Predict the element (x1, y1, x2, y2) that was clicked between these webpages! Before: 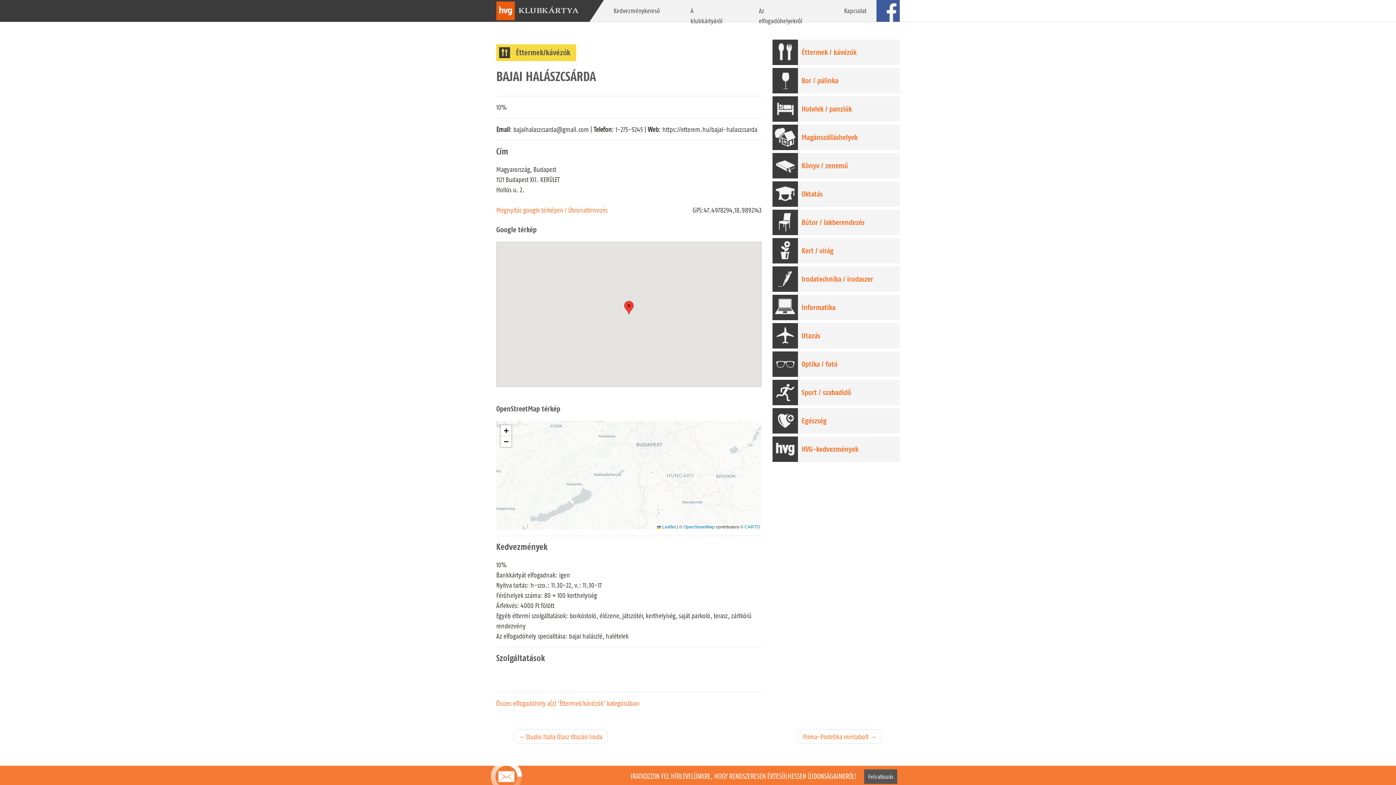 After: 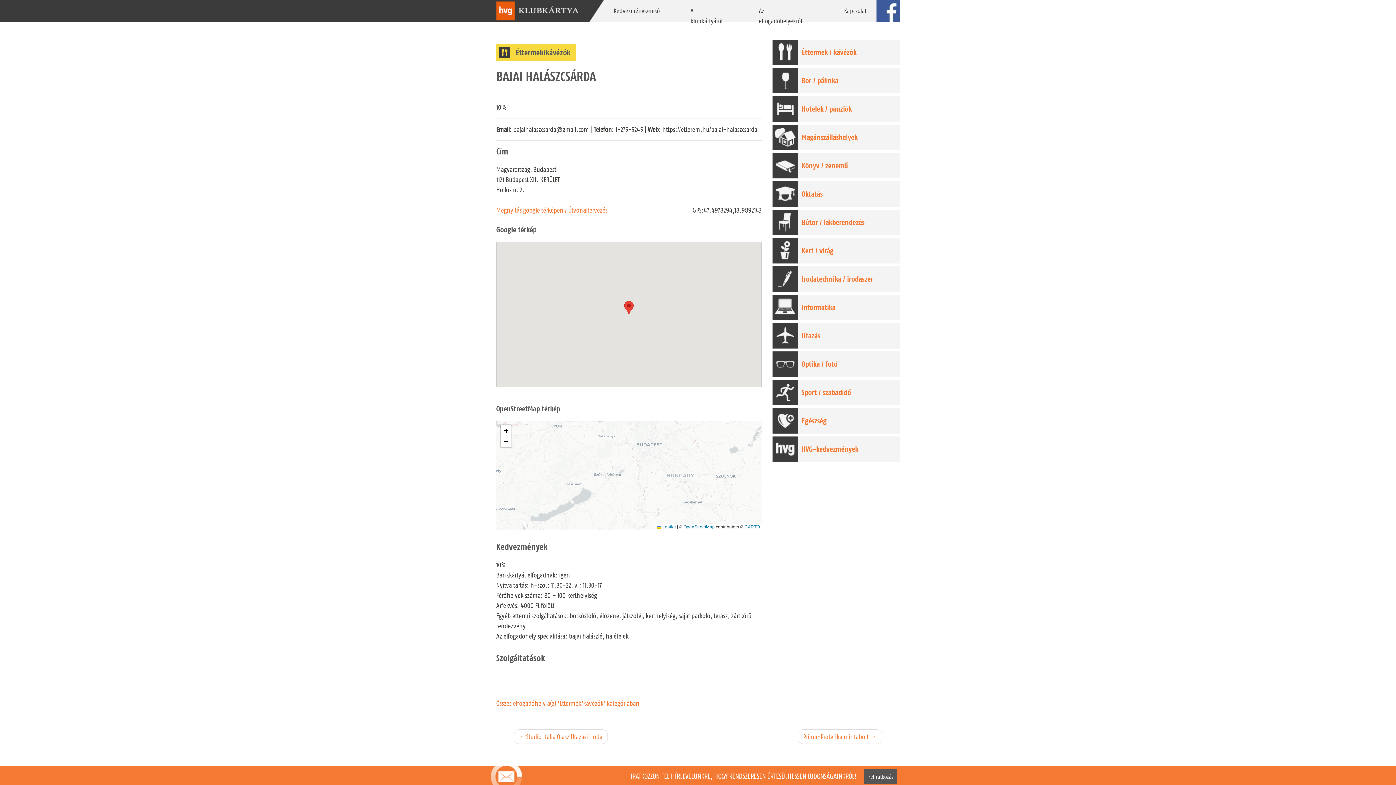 Action: bbox: (876, 0, 900, 21) label: FB